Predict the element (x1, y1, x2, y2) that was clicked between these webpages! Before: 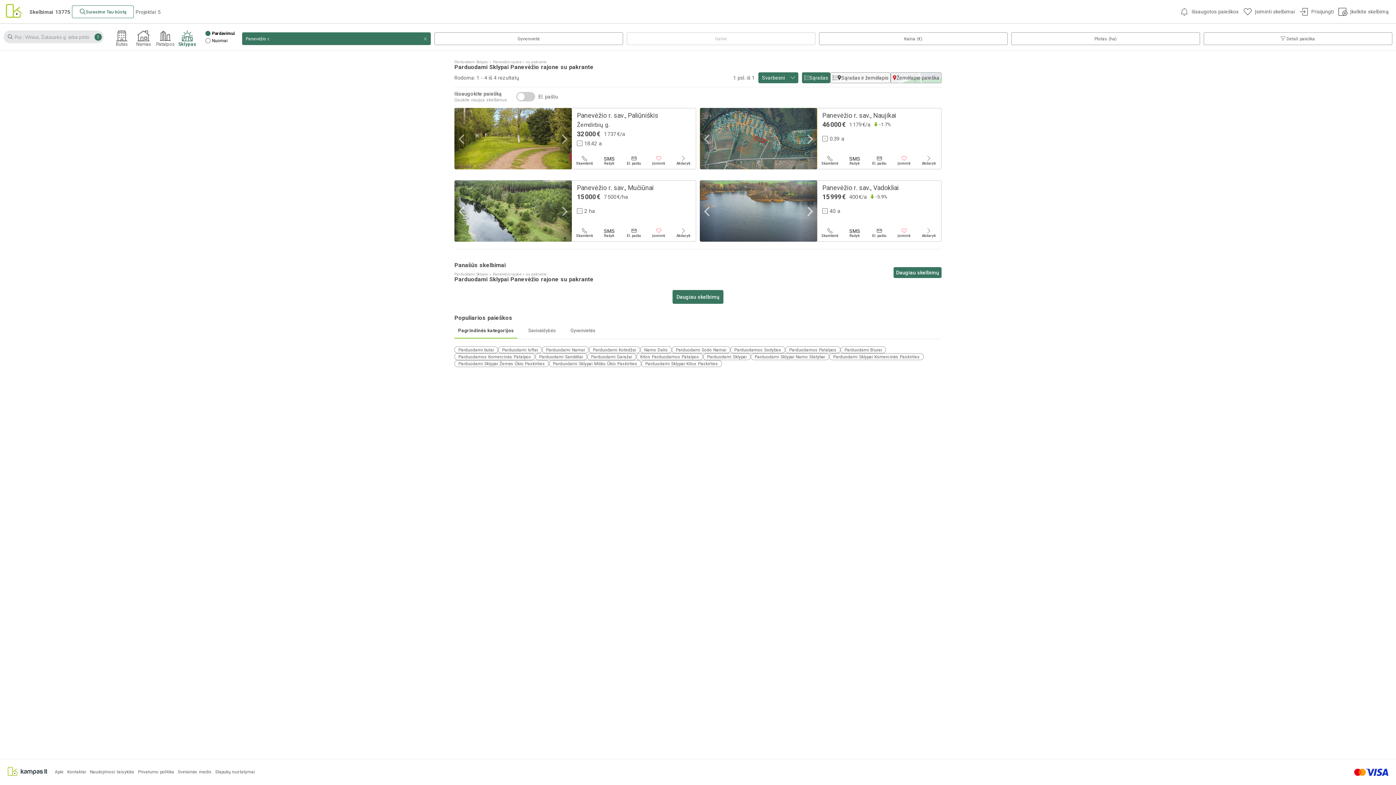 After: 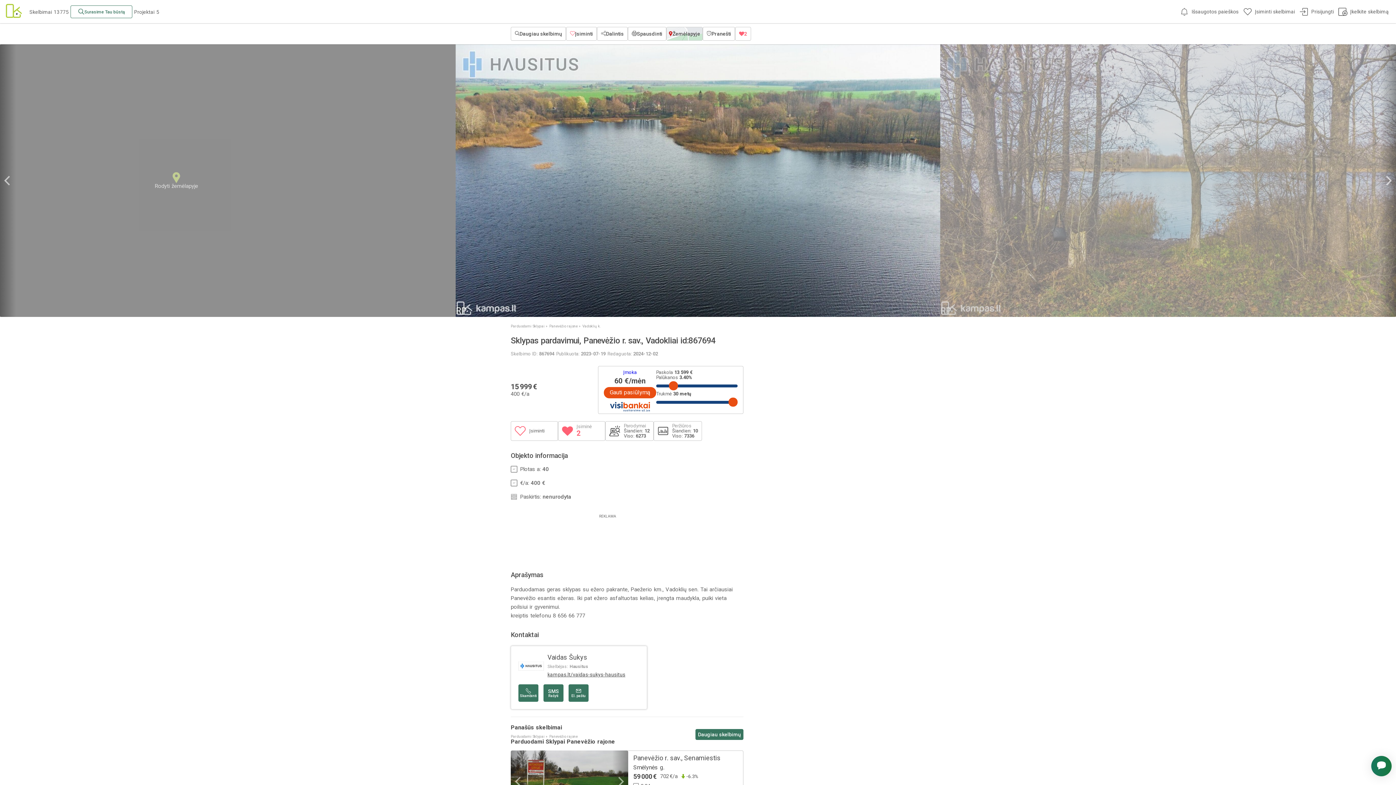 Action: bbox: (916, 224, 941, 241) label: Atidaryti